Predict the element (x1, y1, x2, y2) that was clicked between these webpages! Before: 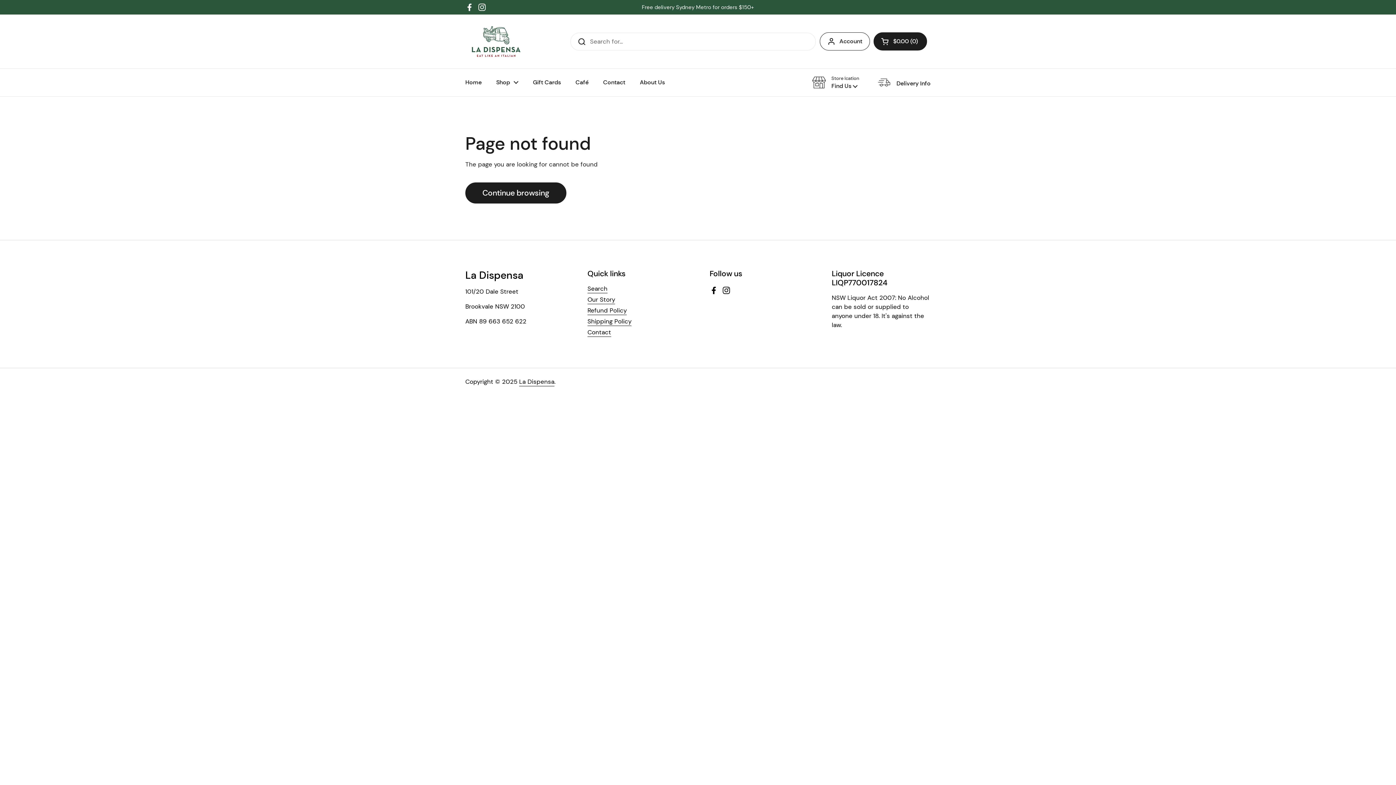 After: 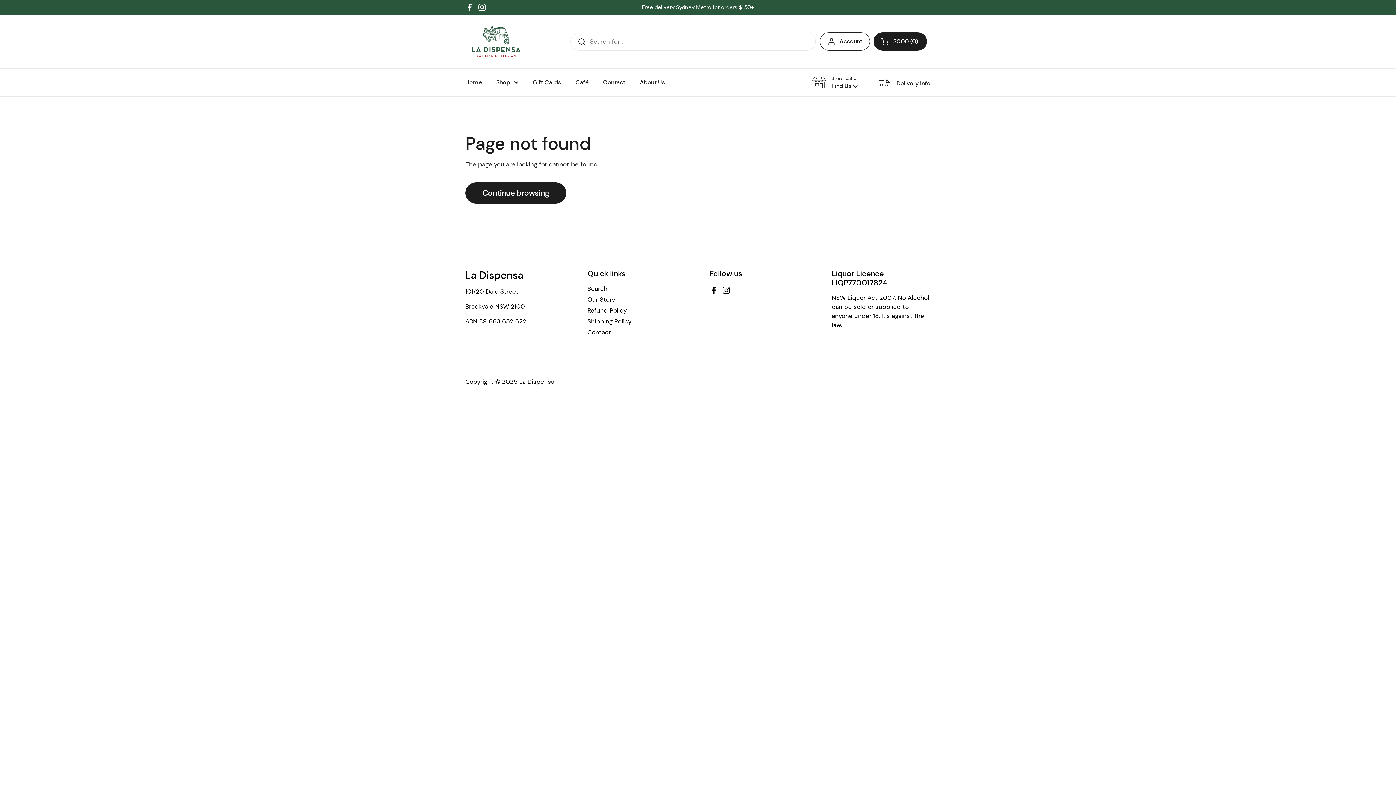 Action: bbox: (477, 2, 486, 11) label: Instagram